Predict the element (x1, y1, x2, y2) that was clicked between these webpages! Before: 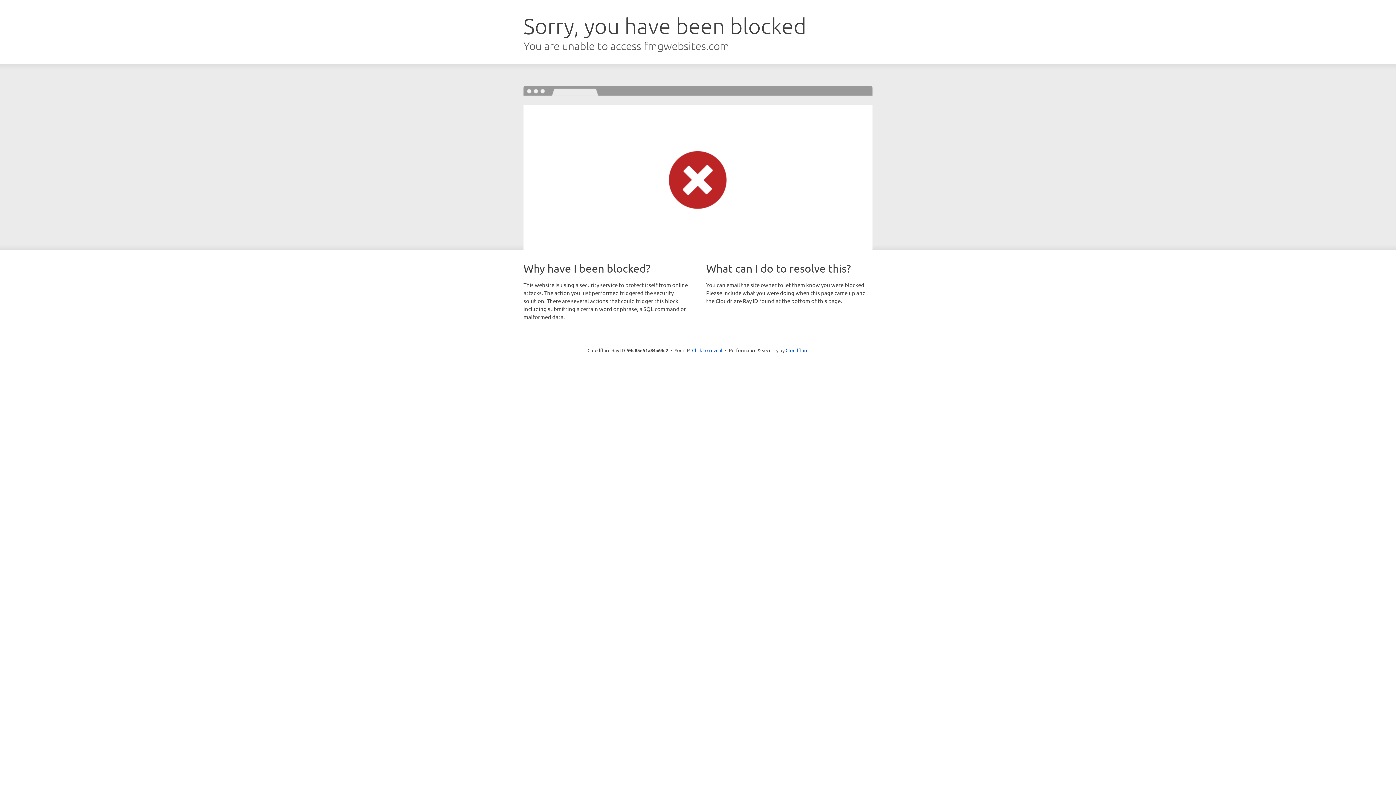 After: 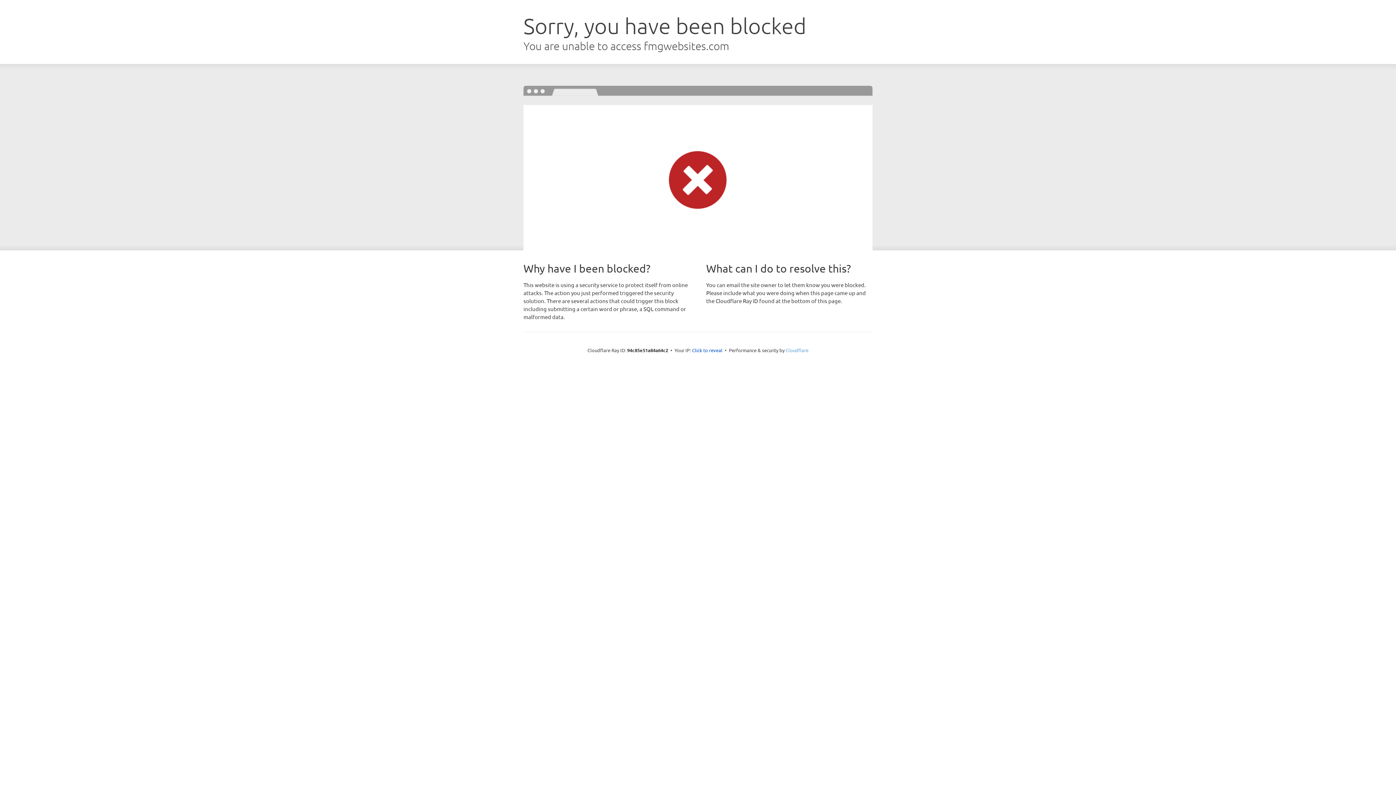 Action: bbox: (785, 347, 808, 353) label: Cloudflare